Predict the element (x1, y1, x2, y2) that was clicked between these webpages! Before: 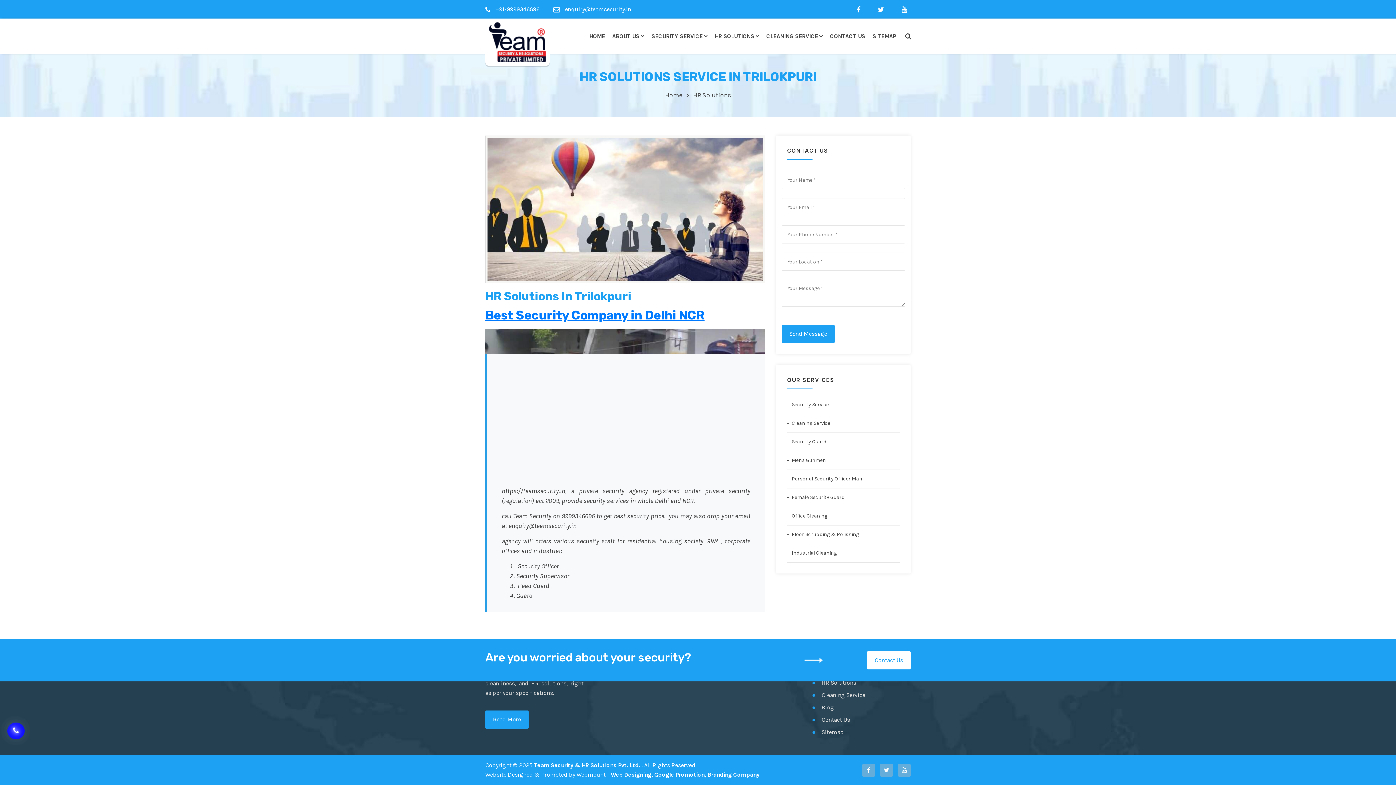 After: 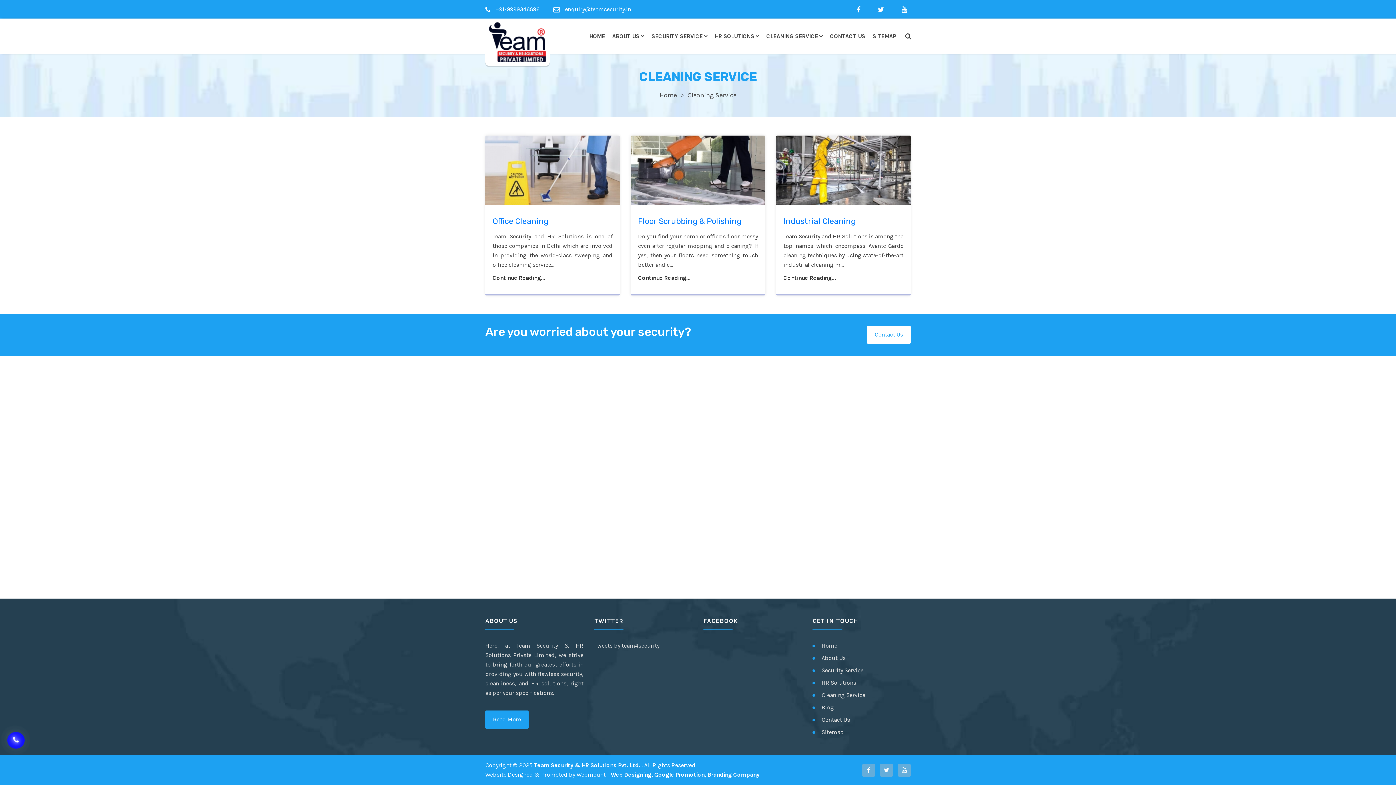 Action: label: Cleaning Service bbox: (812, 692, 865, 698)